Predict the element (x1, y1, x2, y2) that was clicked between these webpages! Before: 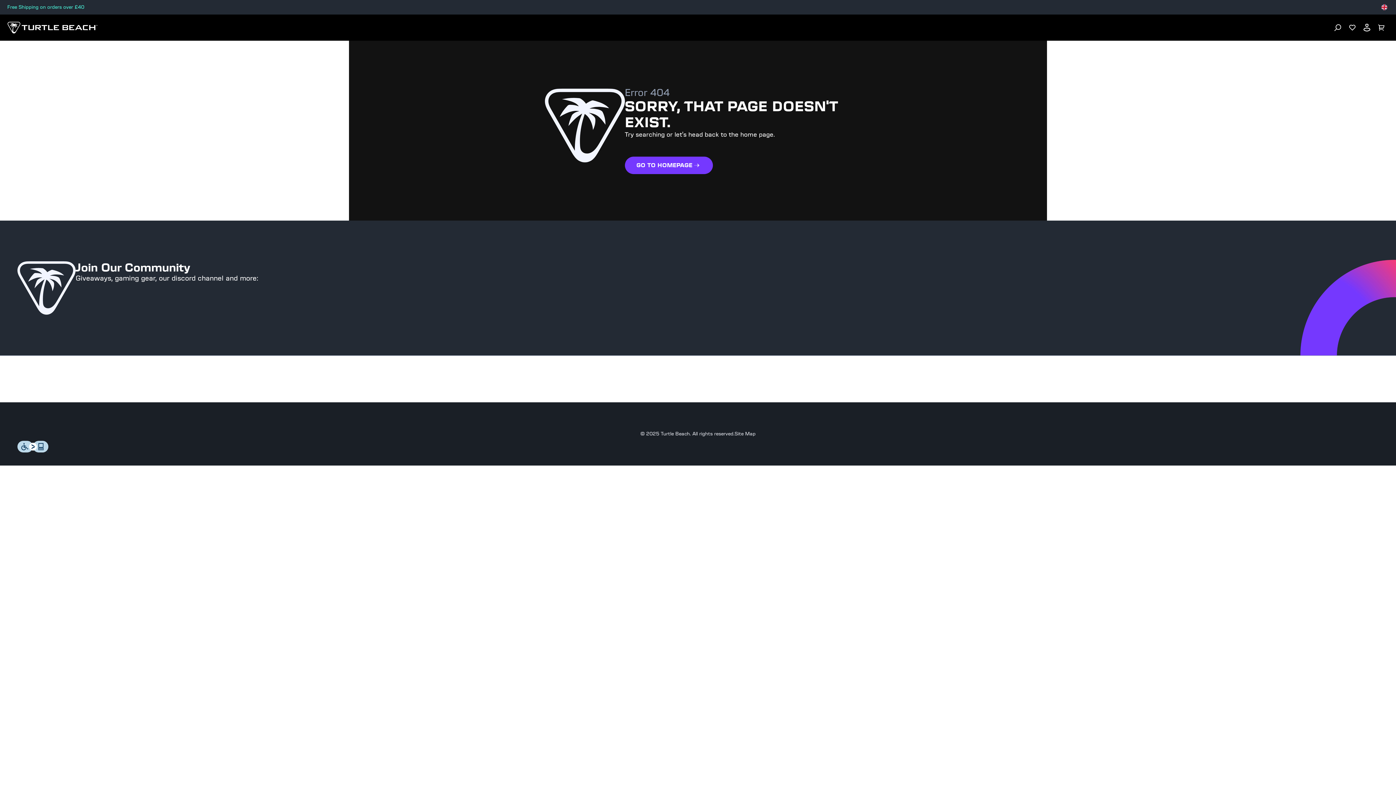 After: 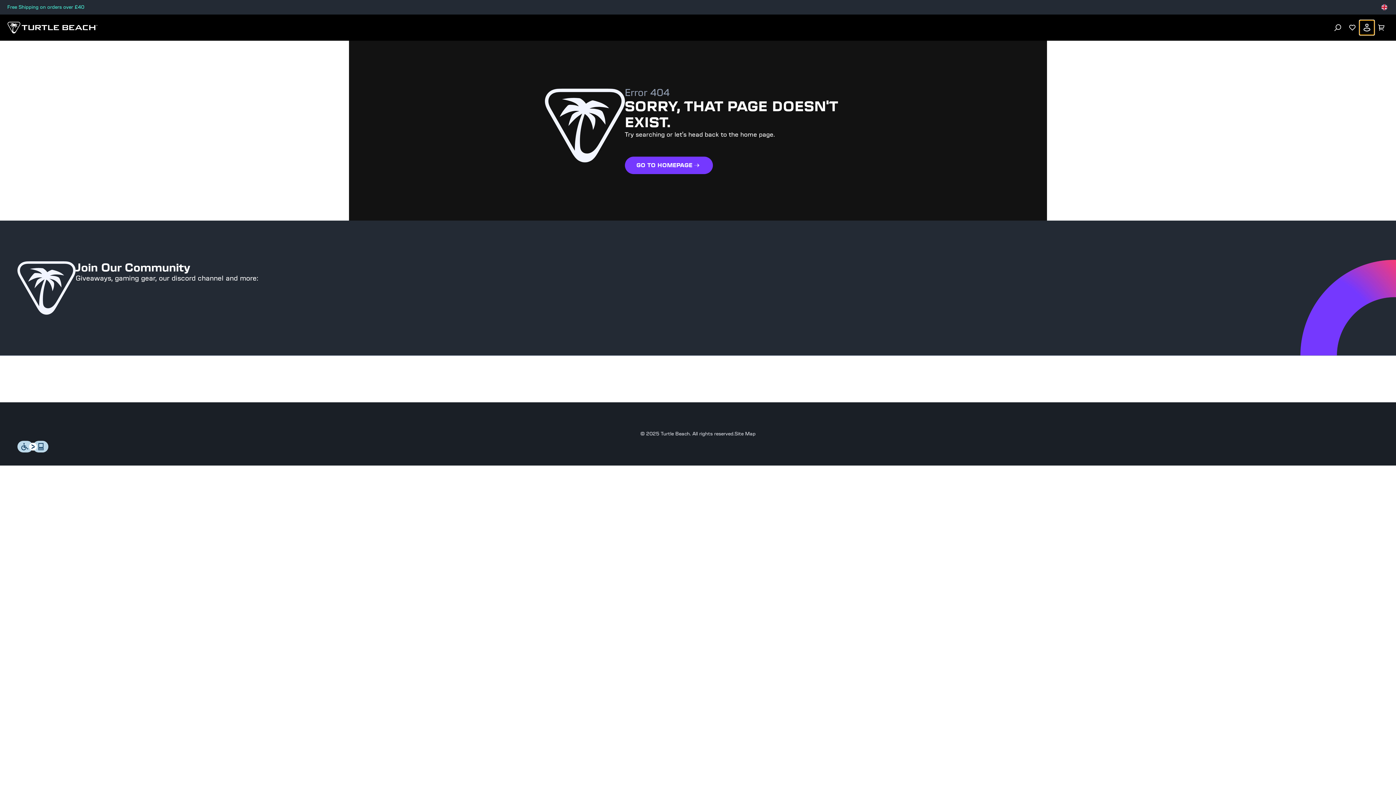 Action: bbox: (1360, 20, 1374, 34) label: Account